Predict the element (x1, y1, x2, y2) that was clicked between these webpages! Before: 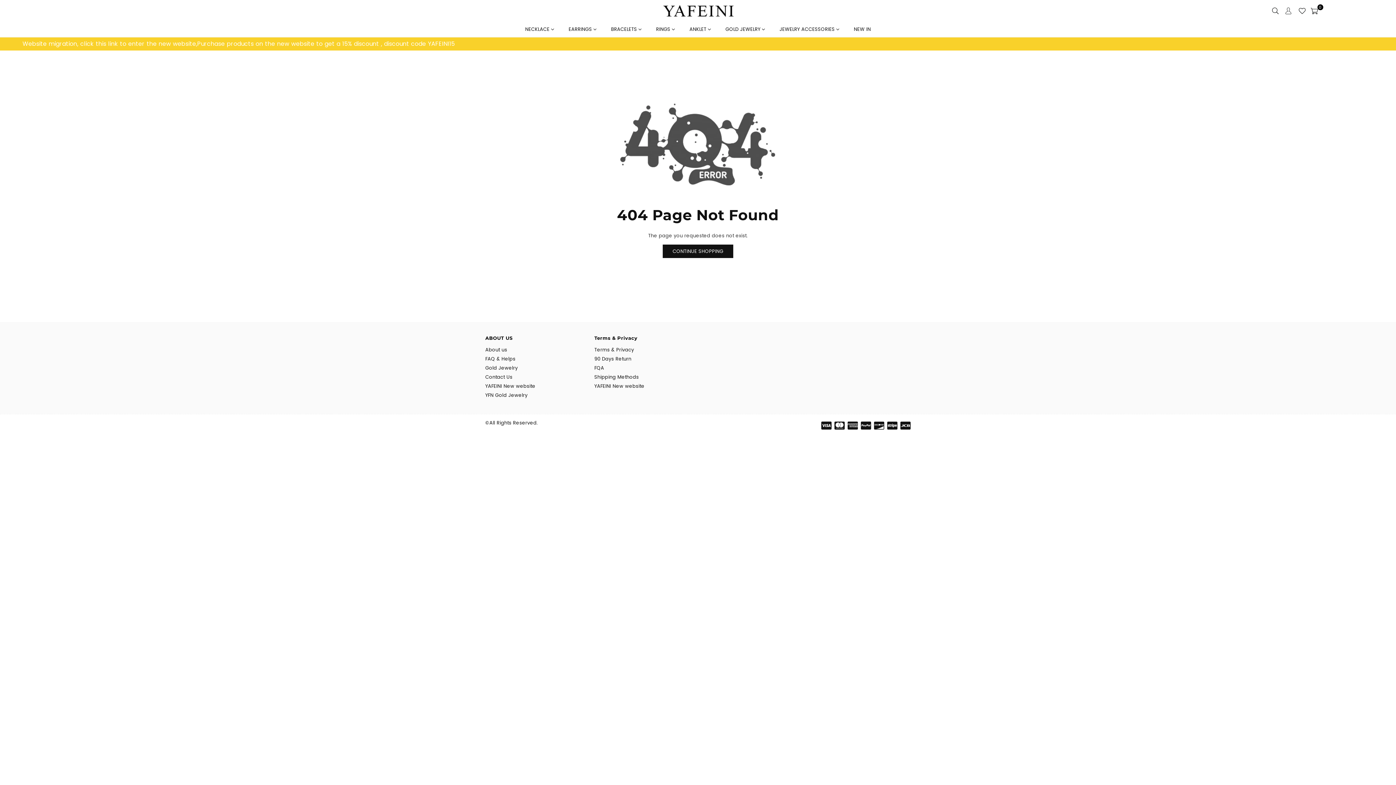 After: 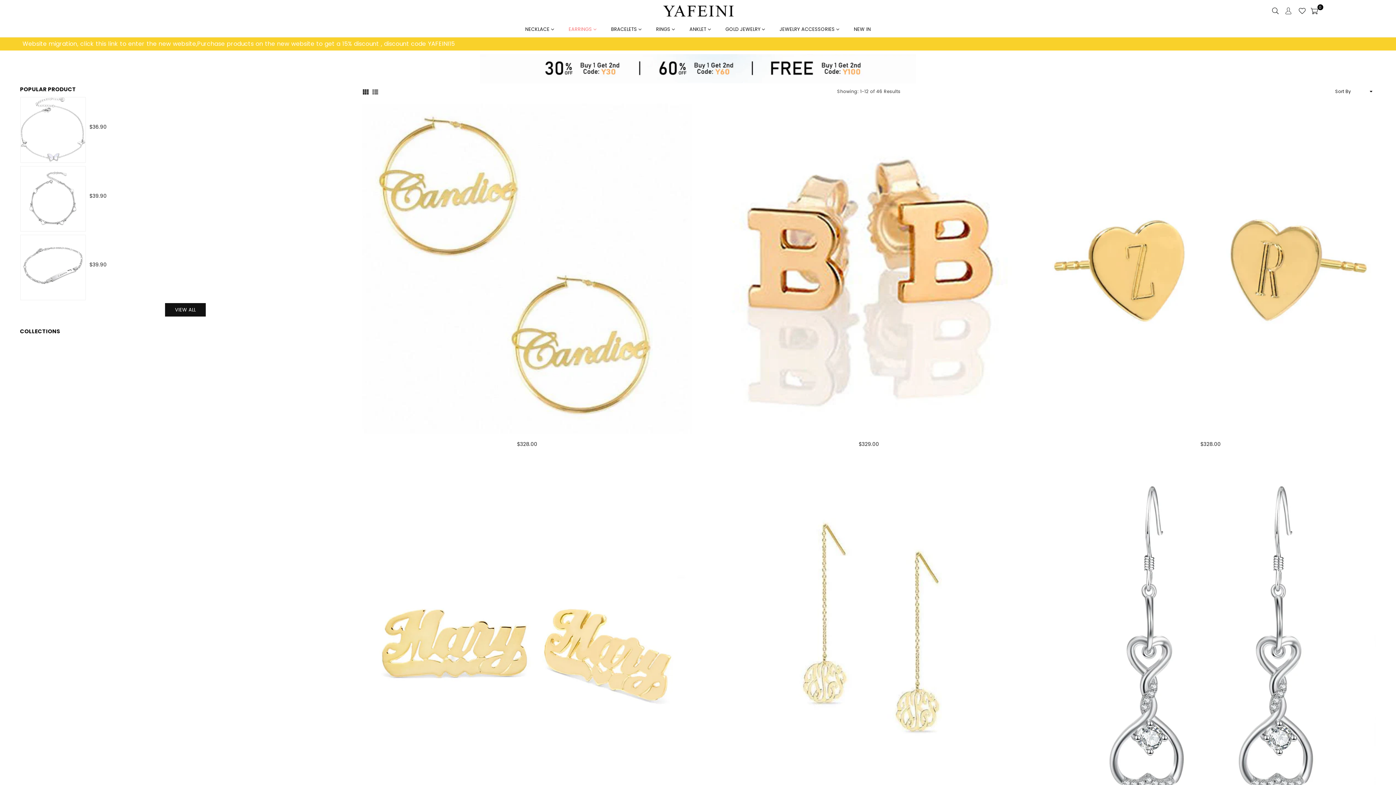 Action: label: EARRINGS  bbox: (568, 22, 596, 36)